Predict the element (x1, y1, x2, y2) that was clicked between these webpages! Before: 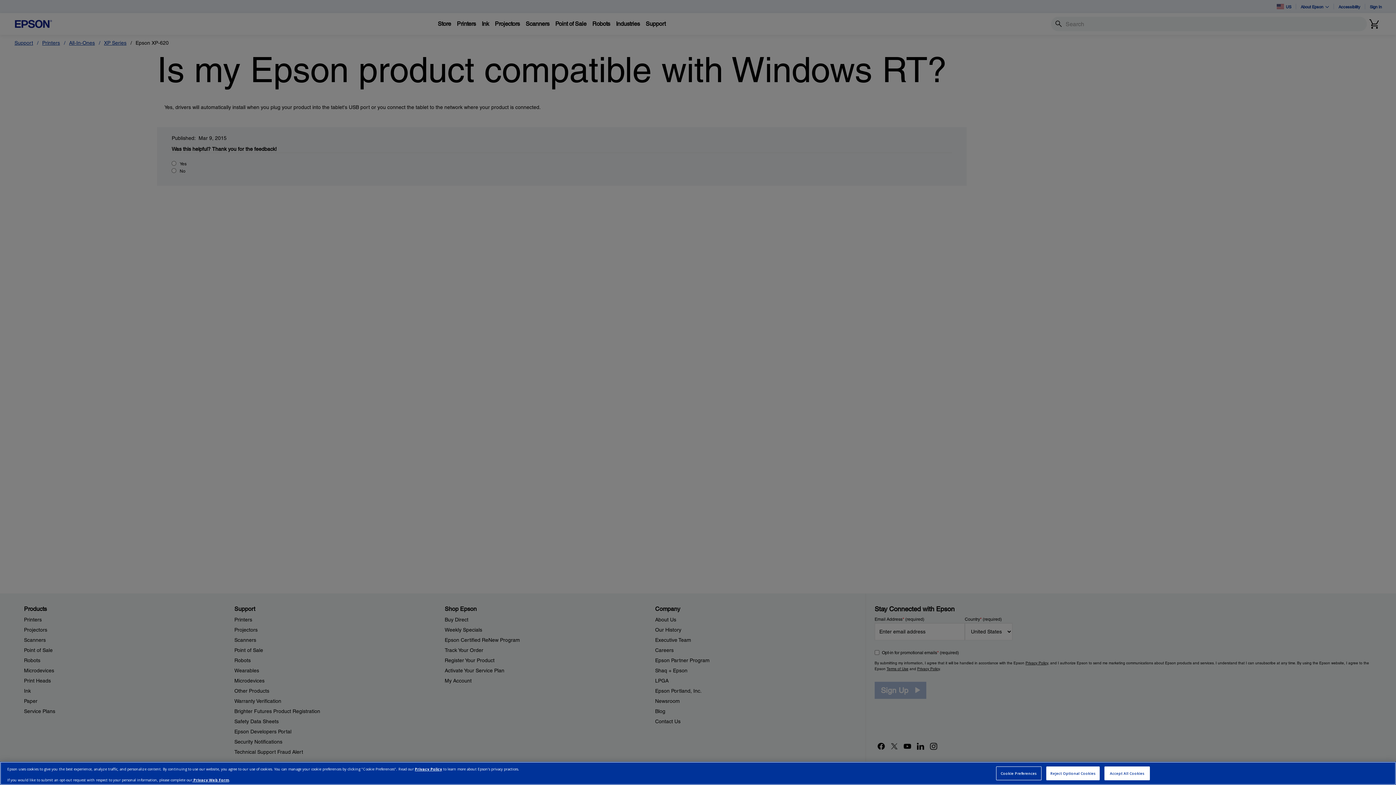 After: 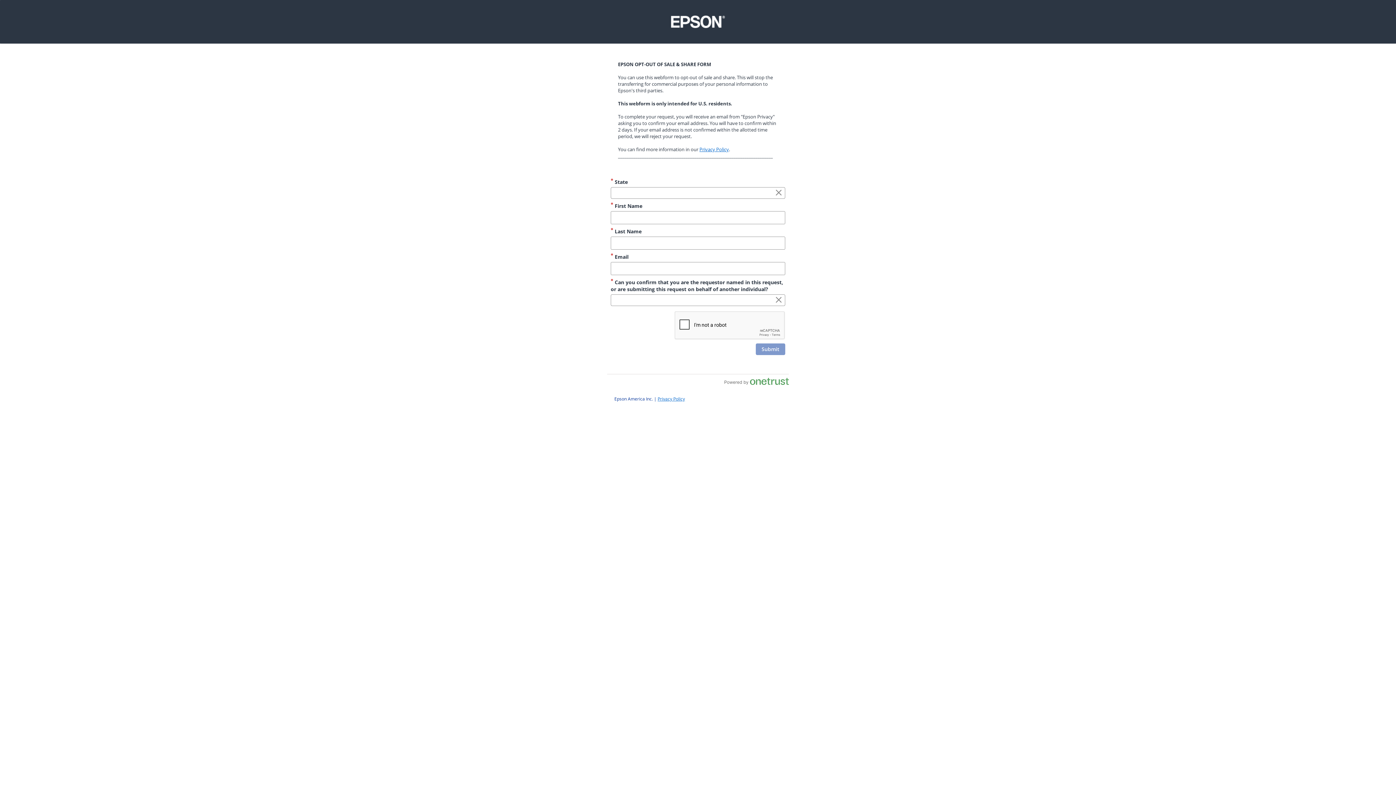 Action: bbox: (192, 777, 229, 782) label:  Privacy Web Form